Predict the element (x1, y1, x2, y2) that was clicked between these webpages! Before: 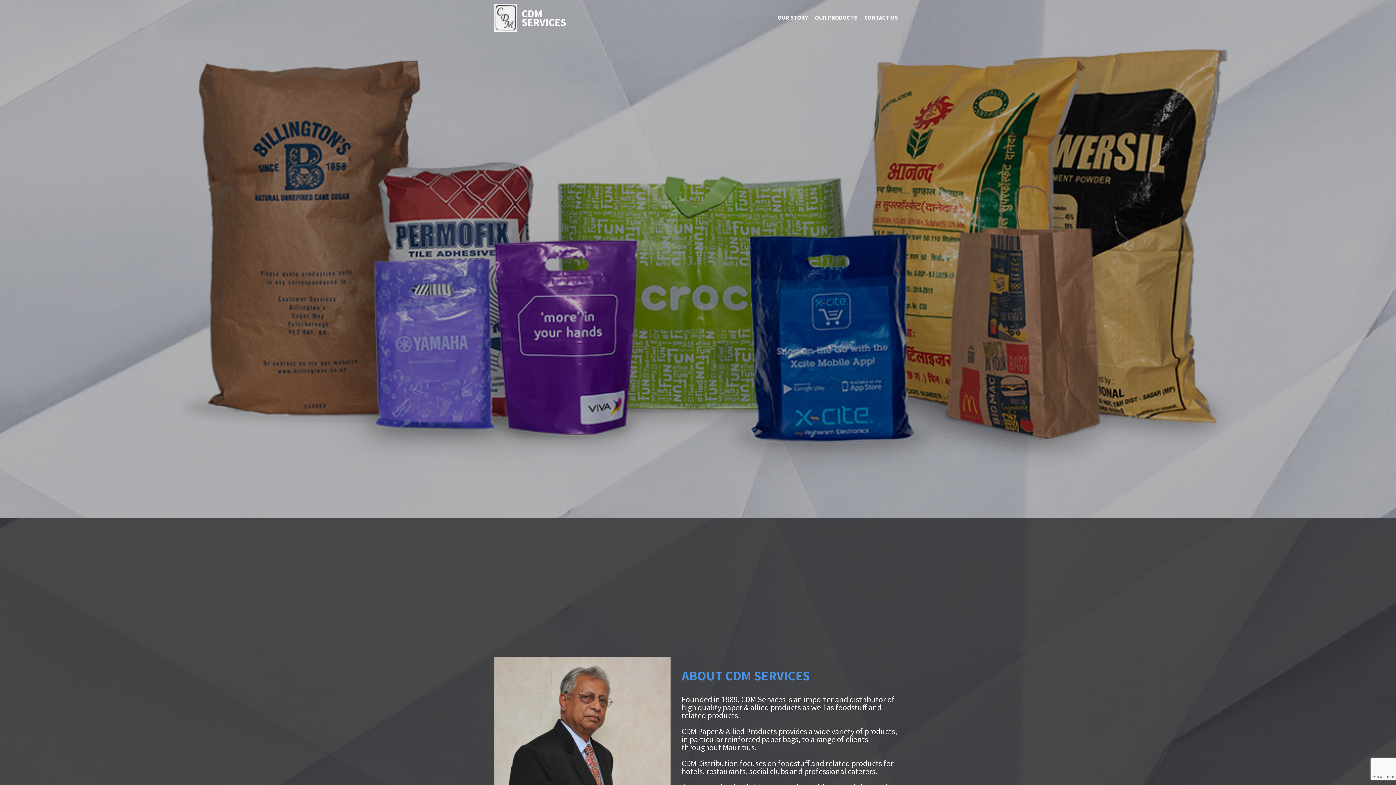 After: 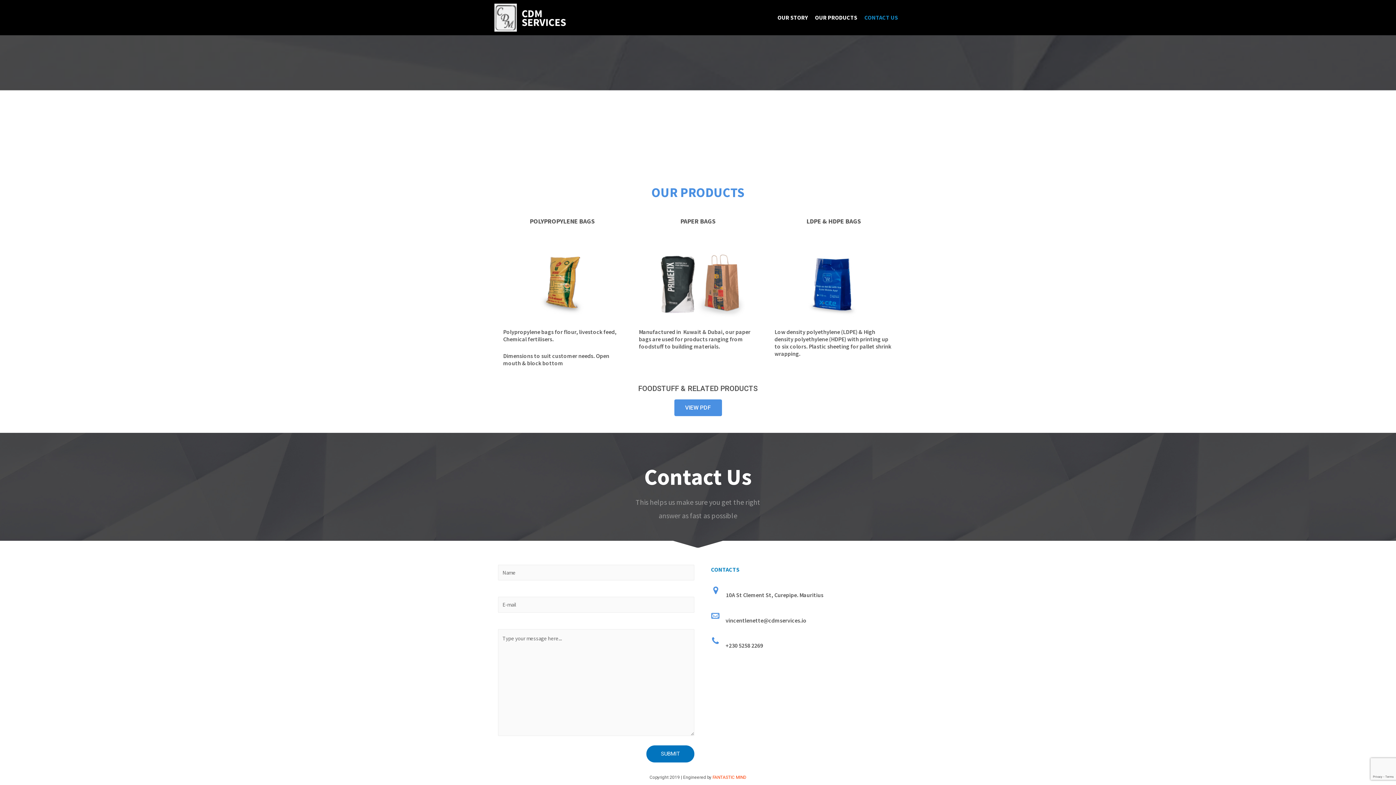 Action: bbox: (861, 10, 901, 24) label: CONTACT US